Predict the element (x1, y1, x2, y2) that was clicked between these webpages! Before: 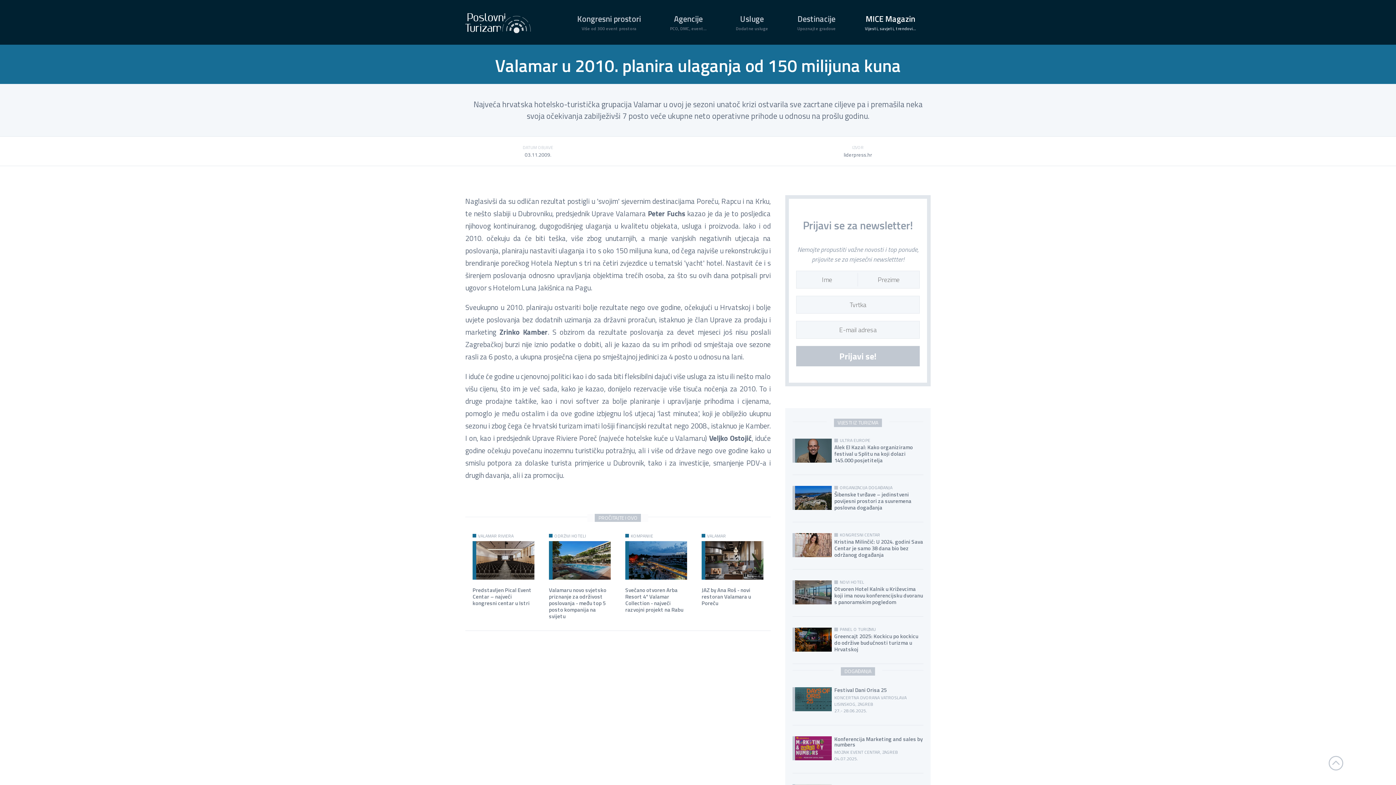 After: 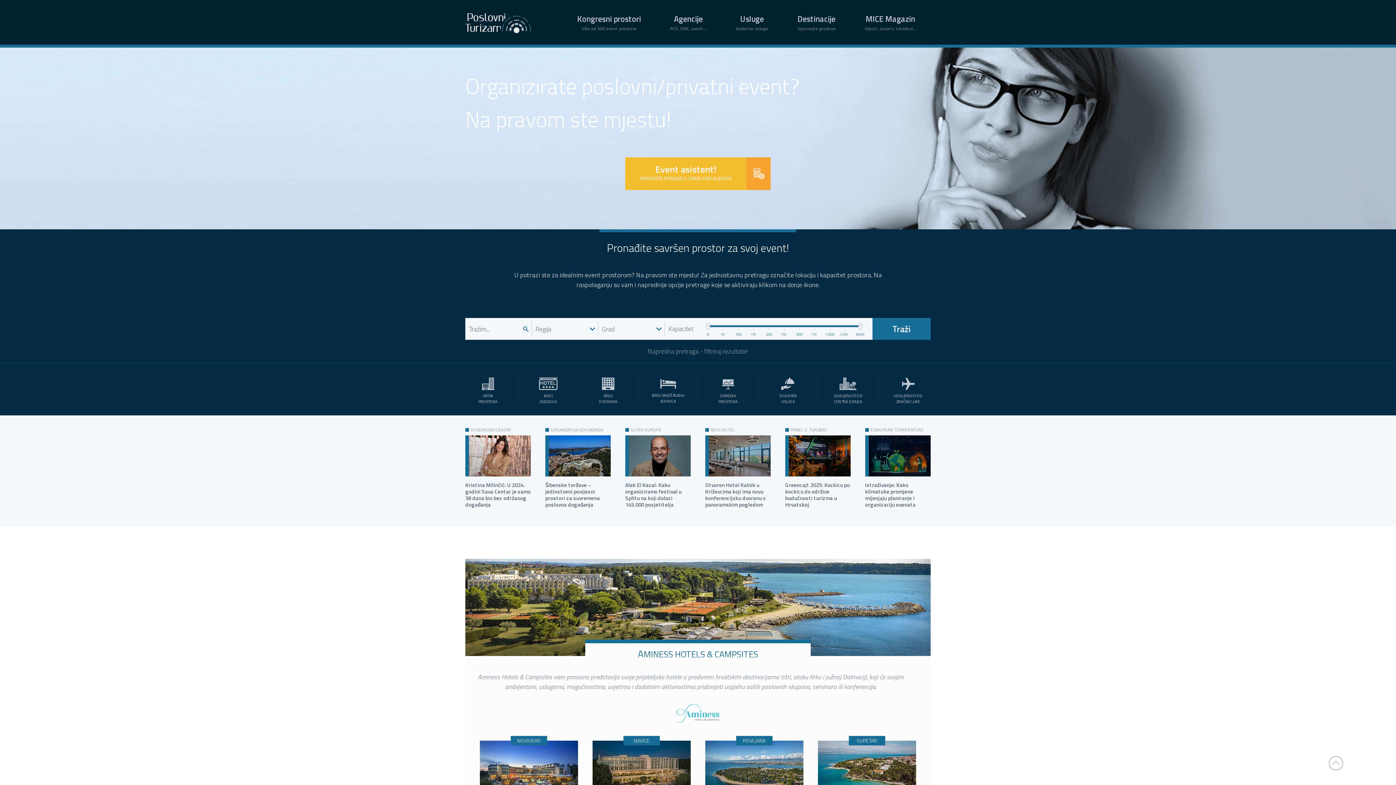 Action: bbox: (465, 23, 530, 36)